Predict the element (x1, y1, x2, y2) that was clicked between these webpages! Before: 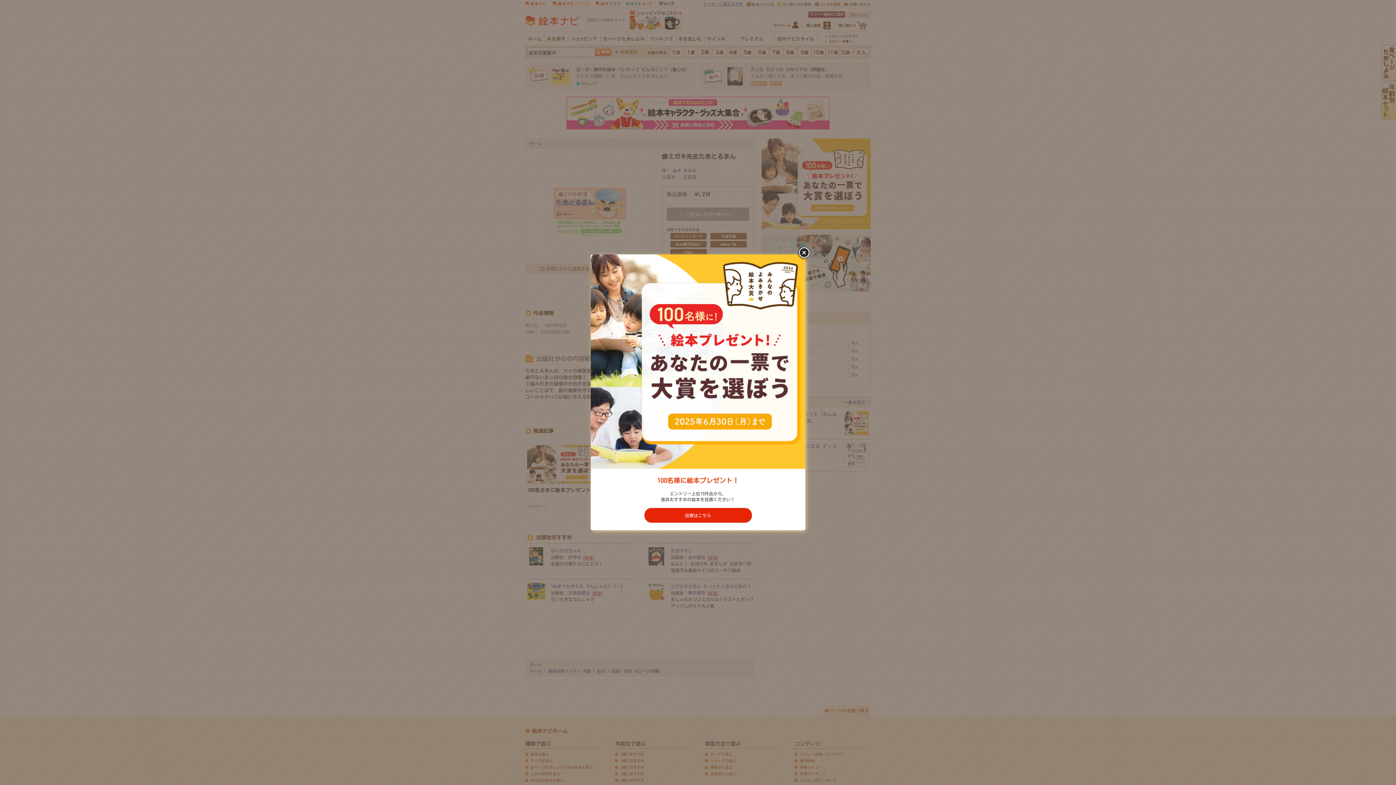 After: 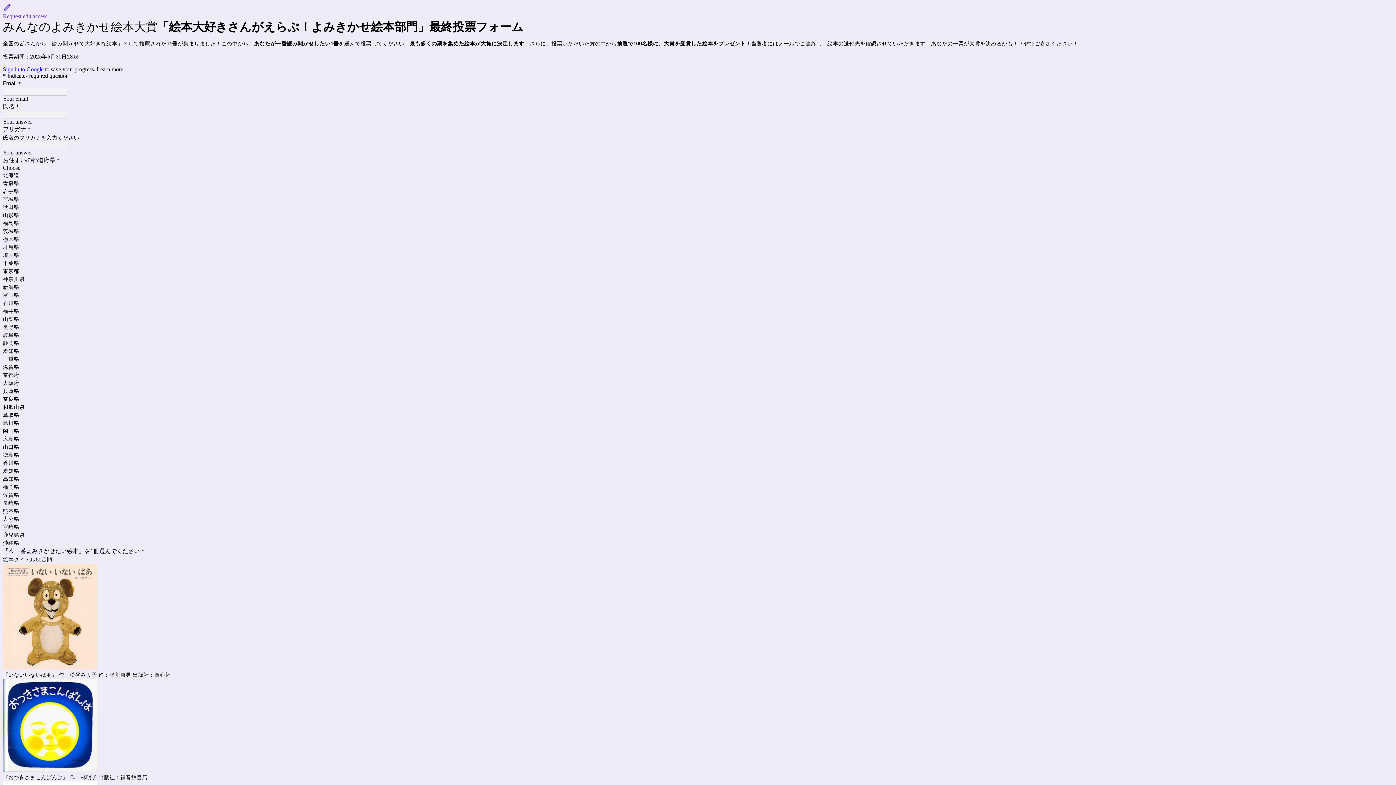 Action: bbox: (590, 254, 805, 469)